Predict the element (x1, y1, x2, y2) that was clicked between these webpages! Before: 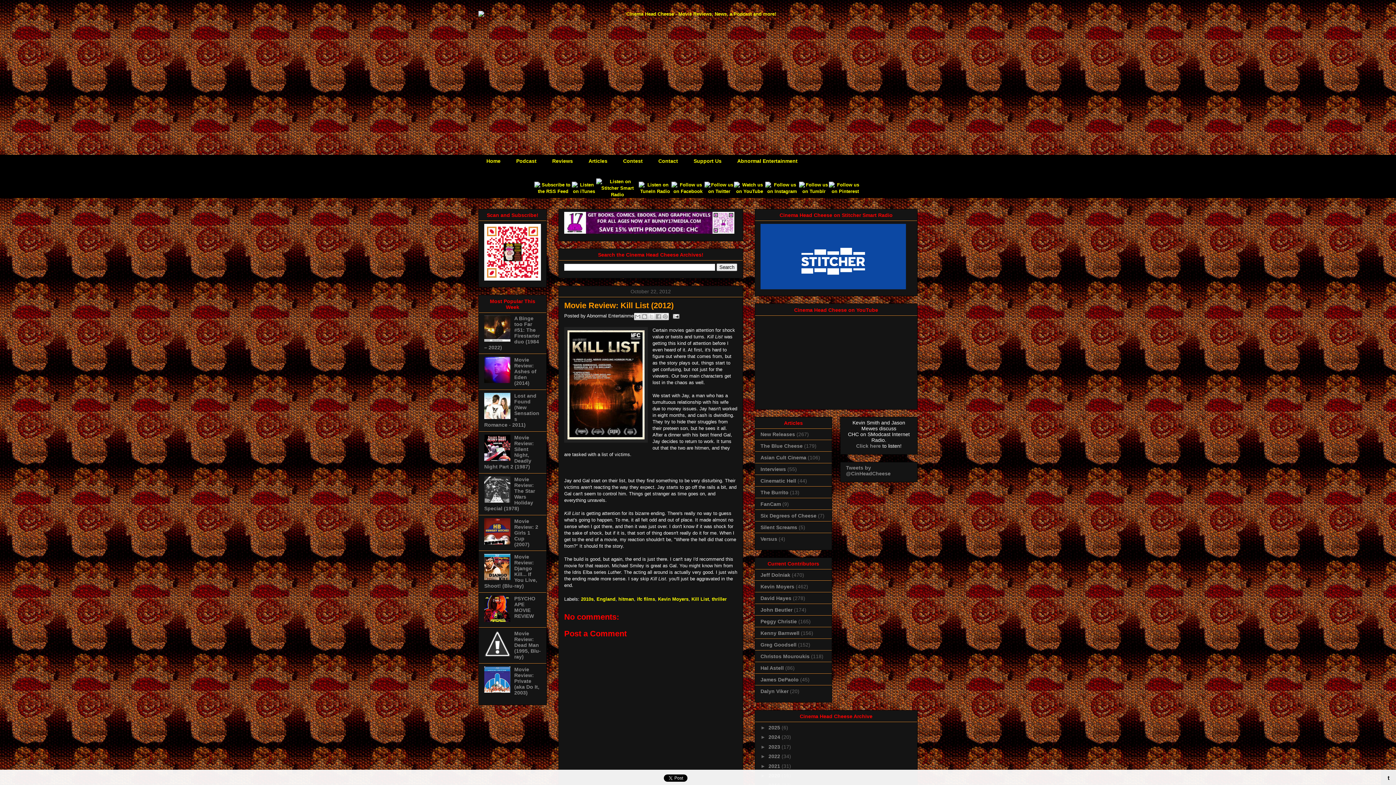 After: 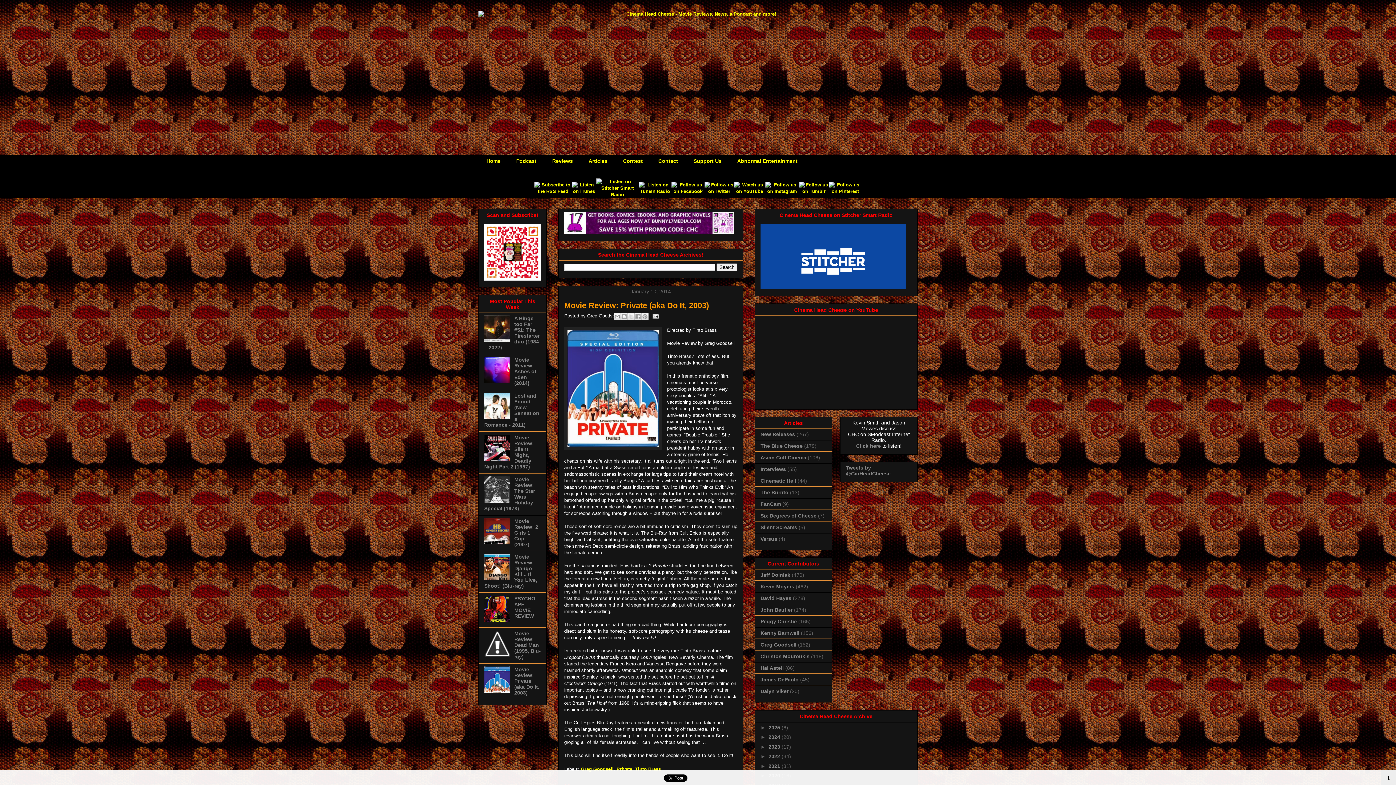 Action: label: Movie Review: Private (aka Do It, 2003) bbox: (514, 666, 539, 695)